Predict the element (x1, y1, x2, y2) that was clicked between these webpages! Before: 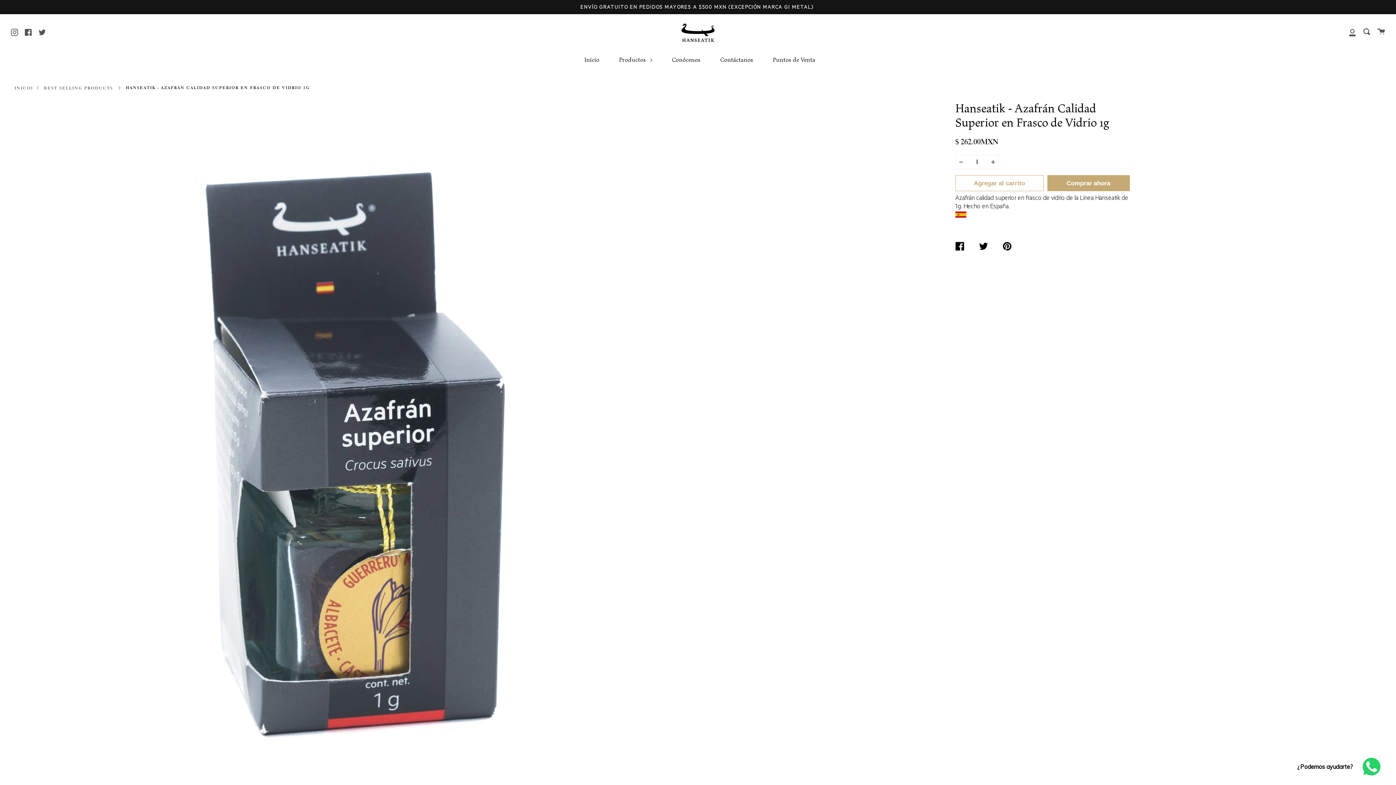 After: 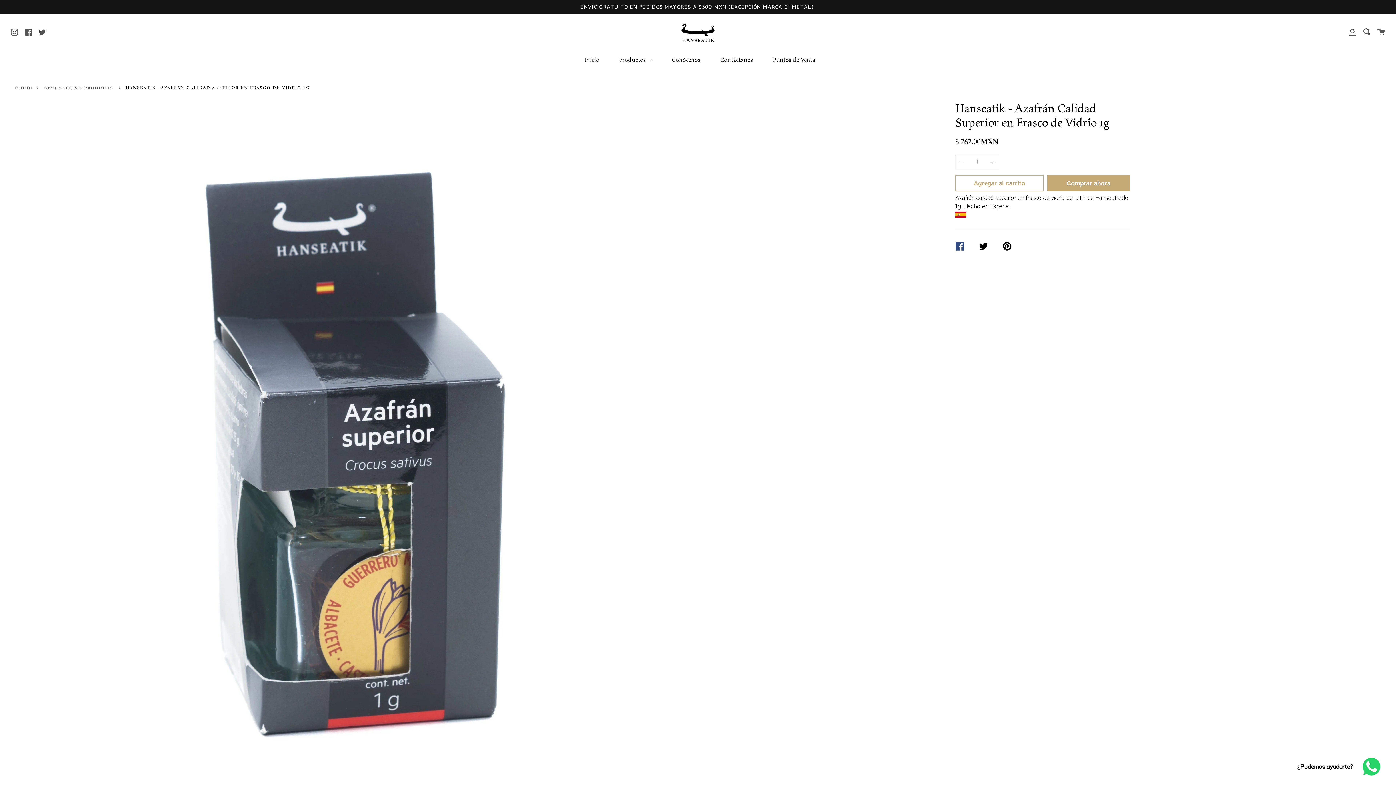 Action: bbox: (955, 236, 979, 256) label: COMPARTIR EN FACEBOOK